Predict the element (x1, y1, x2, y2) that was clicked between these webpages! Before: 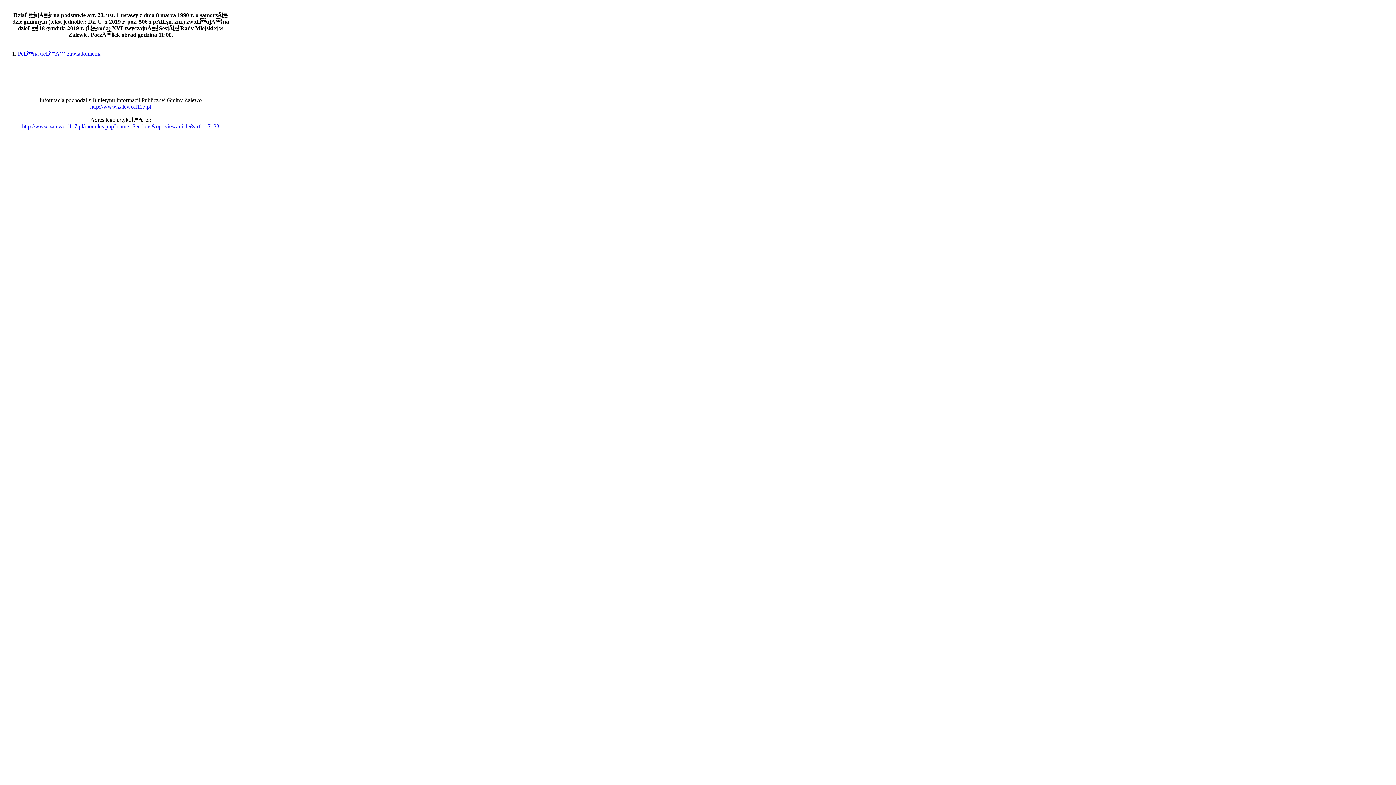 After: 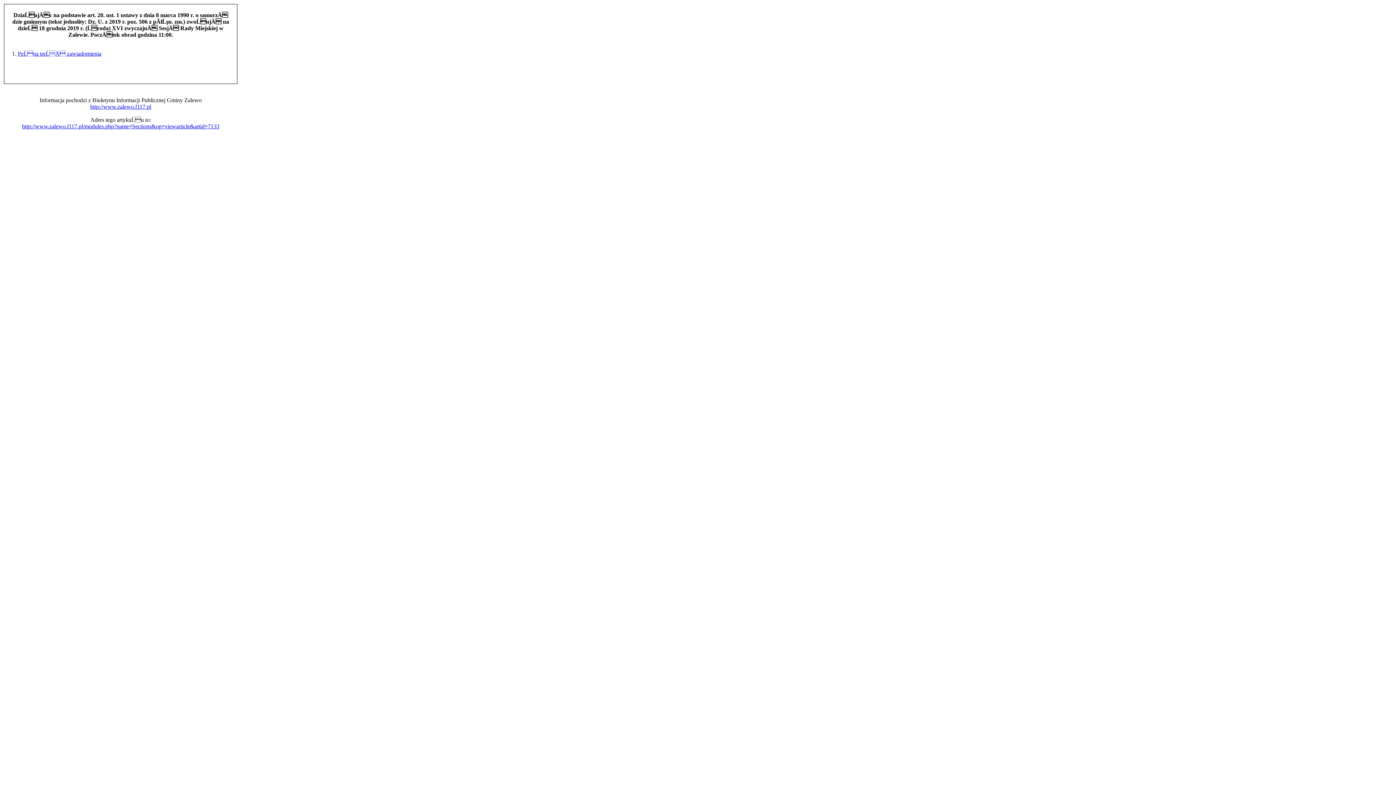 Action: label: PeĹna treĹÄ zawiadomienia bbox: (17, 50, 101, 56)